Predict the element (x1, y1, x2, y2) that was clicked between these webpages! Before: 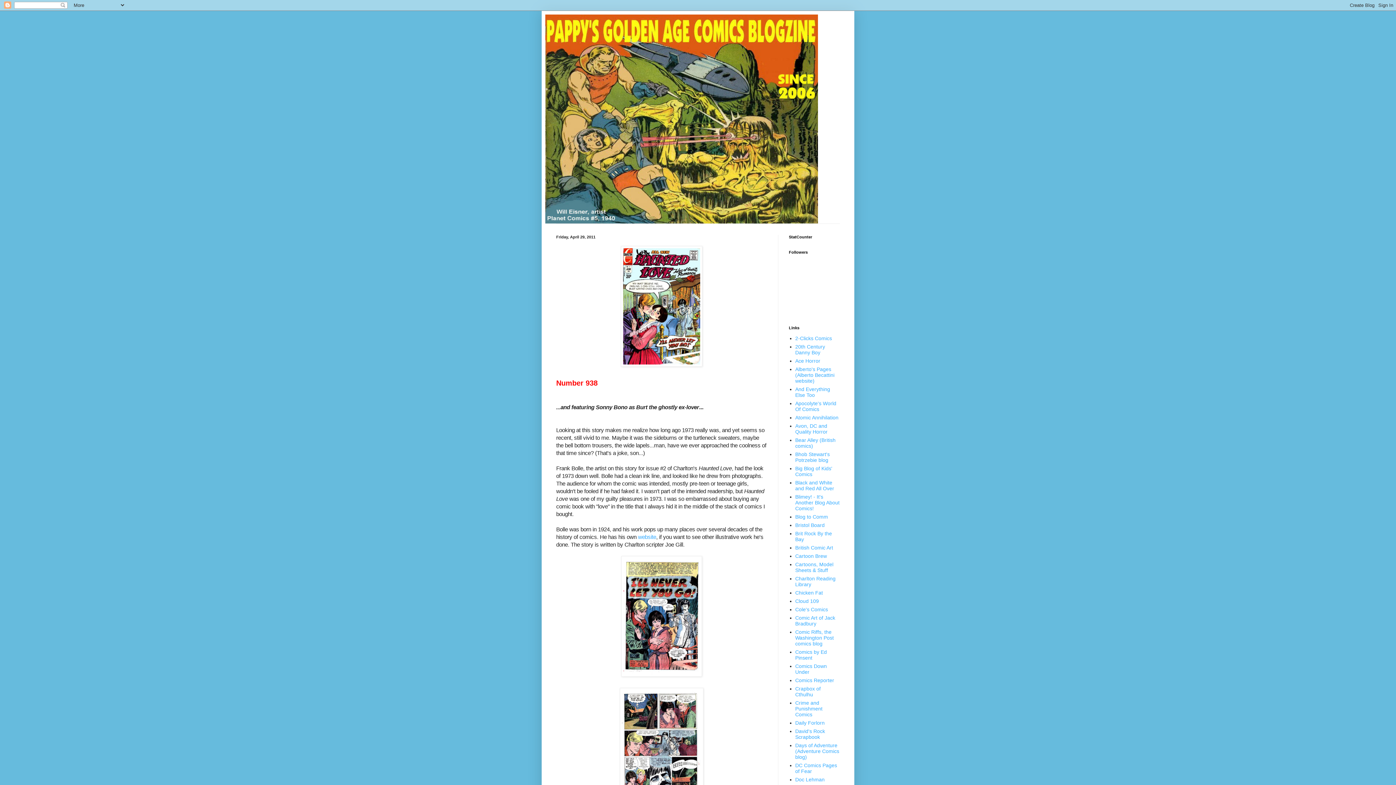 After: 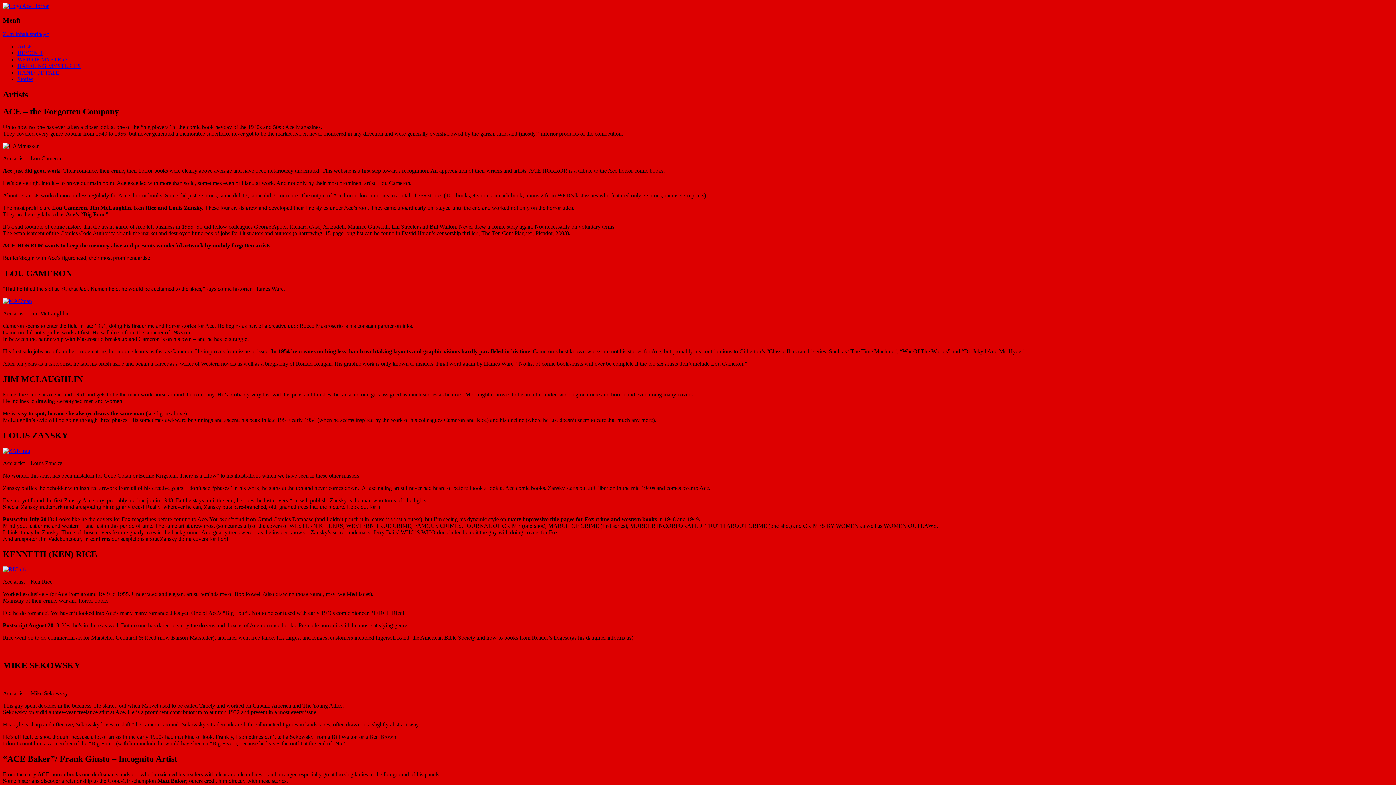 Action: bbox: (795, 358, 820, 363) label: Ace Horror